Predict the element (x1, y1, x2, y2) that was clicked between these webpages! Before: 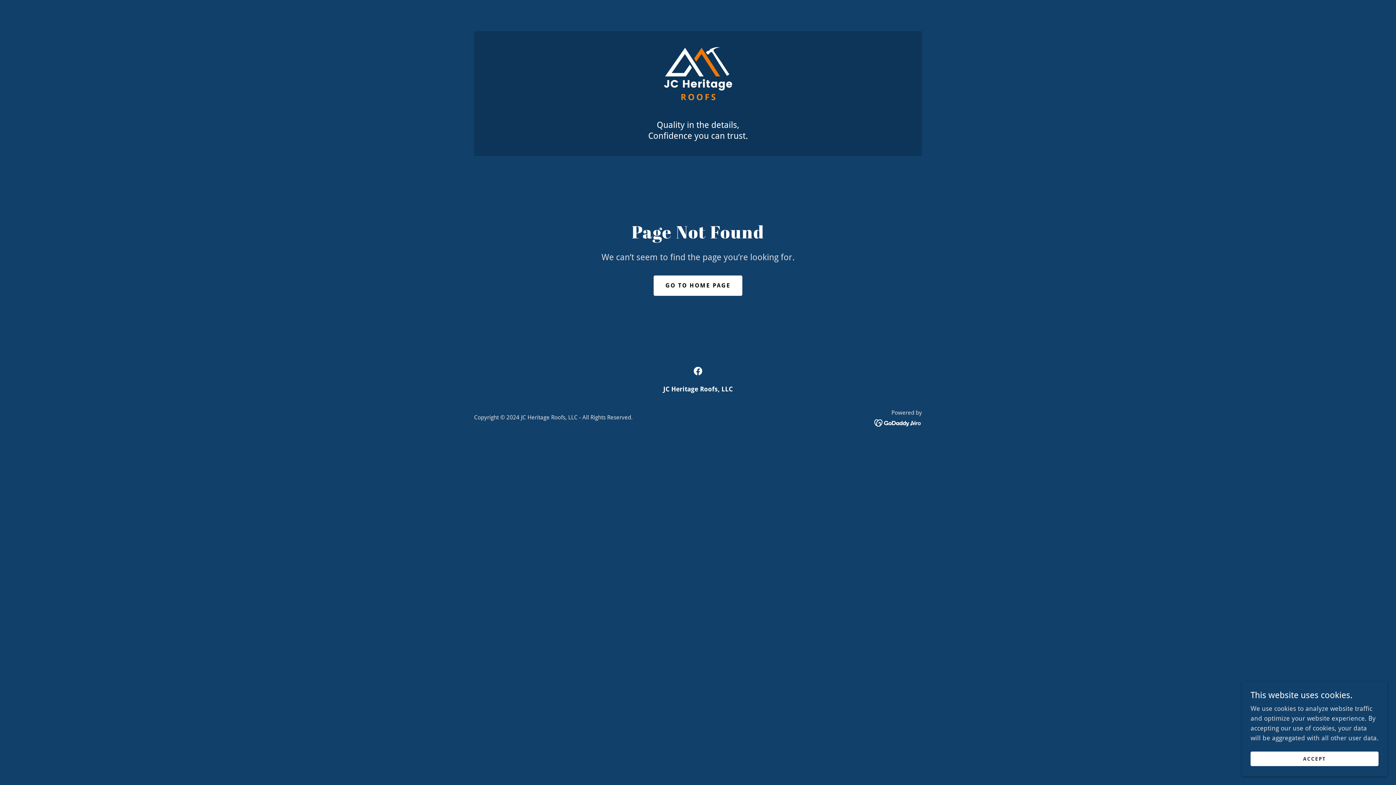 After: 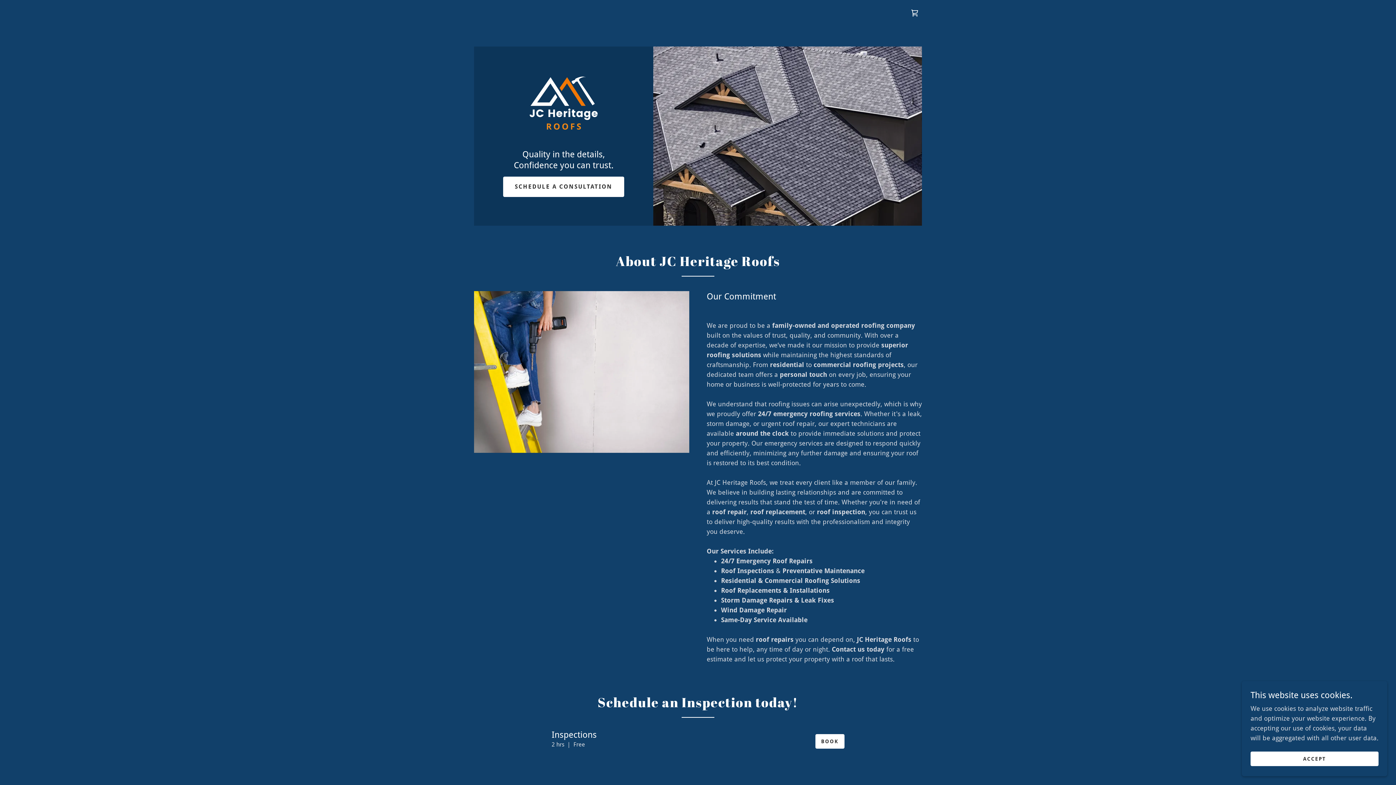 Action: bbox: (664, 75, 732, 83)